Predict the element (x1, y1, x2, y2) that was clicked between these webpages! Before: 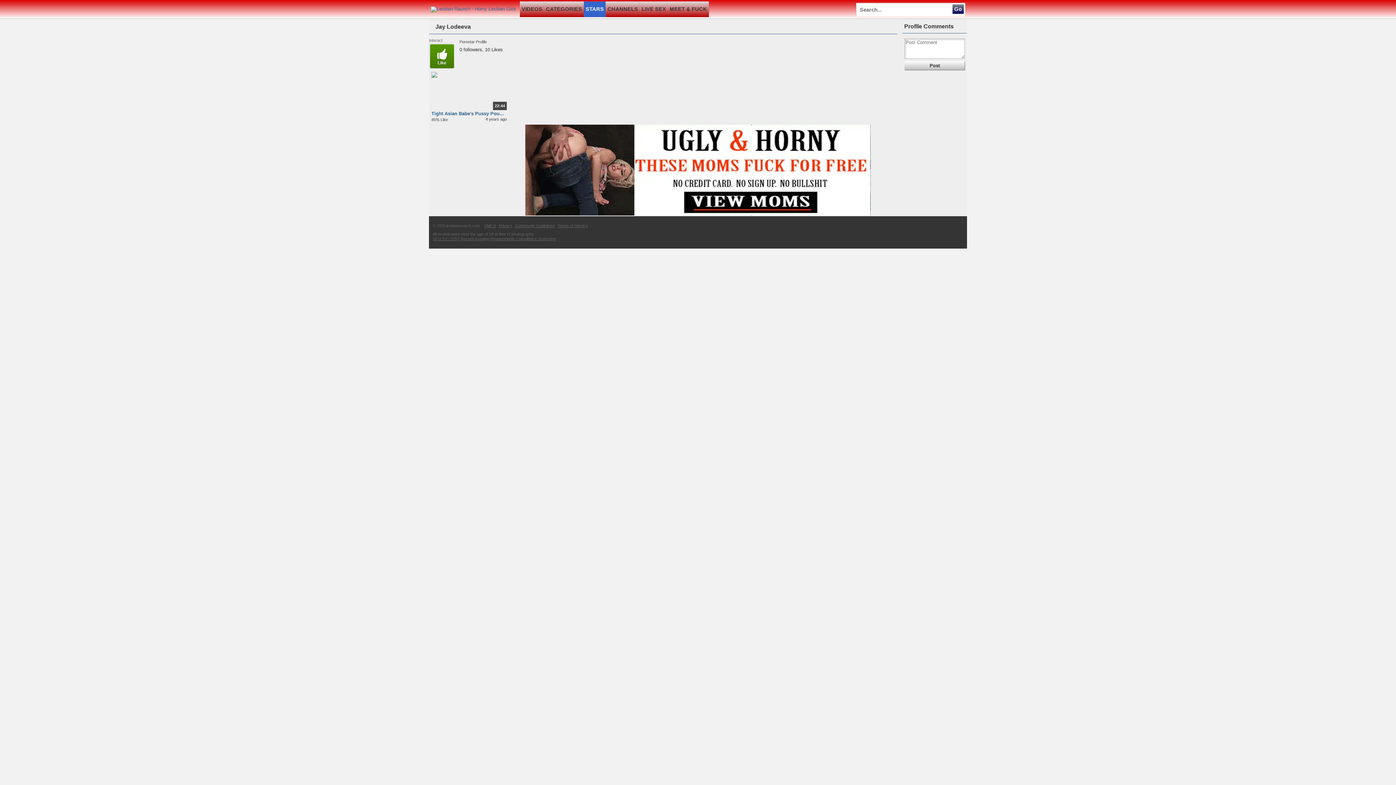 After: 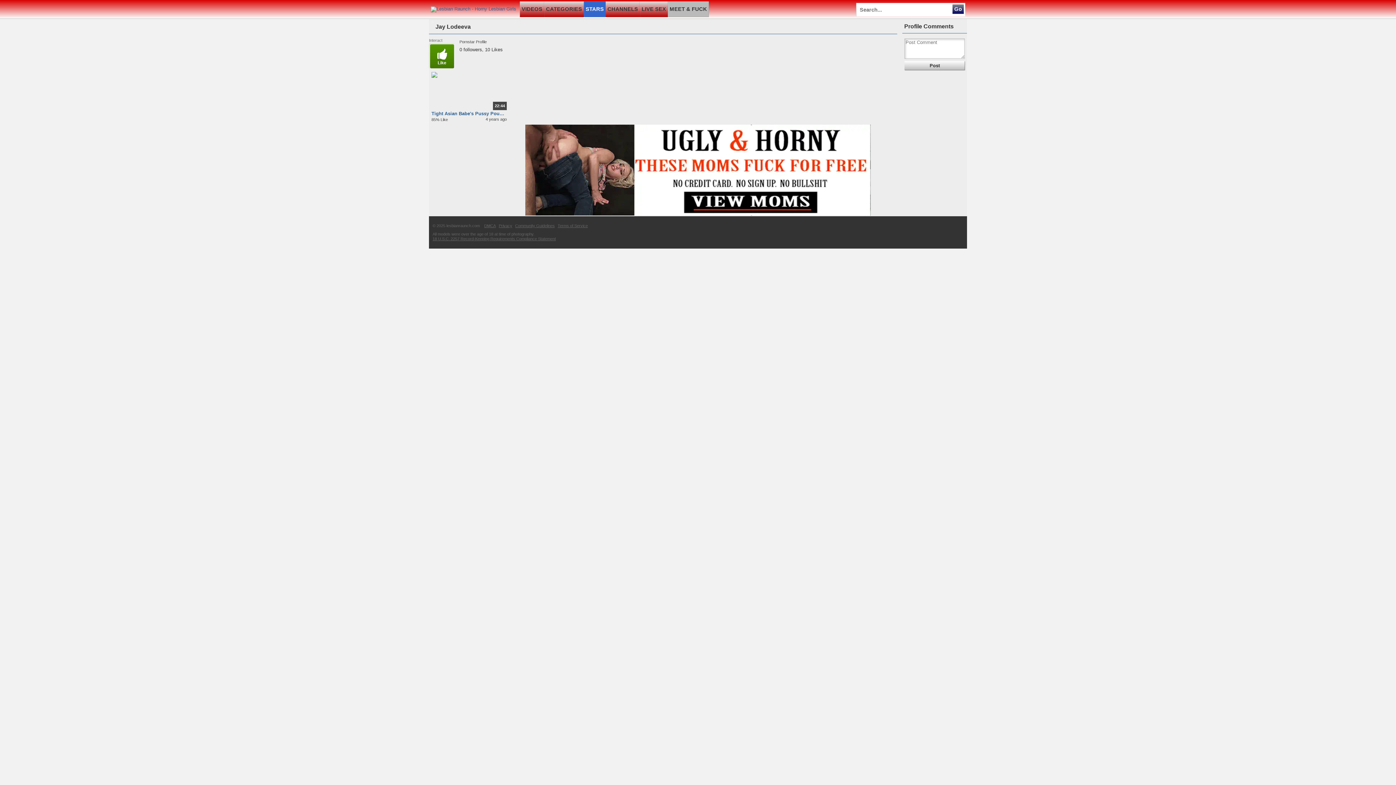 Action: bbox: (668, 1, 709, 17) label: MEET & FUCK